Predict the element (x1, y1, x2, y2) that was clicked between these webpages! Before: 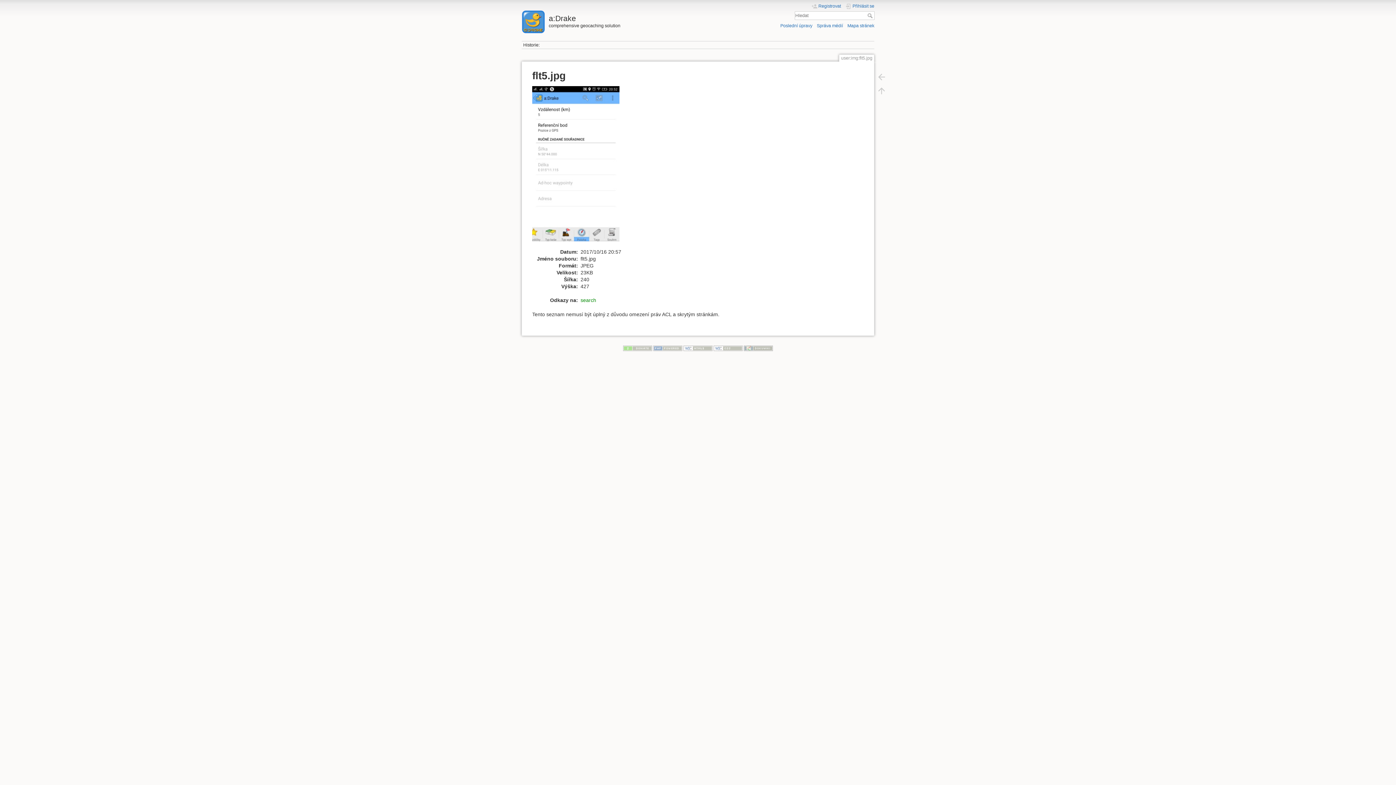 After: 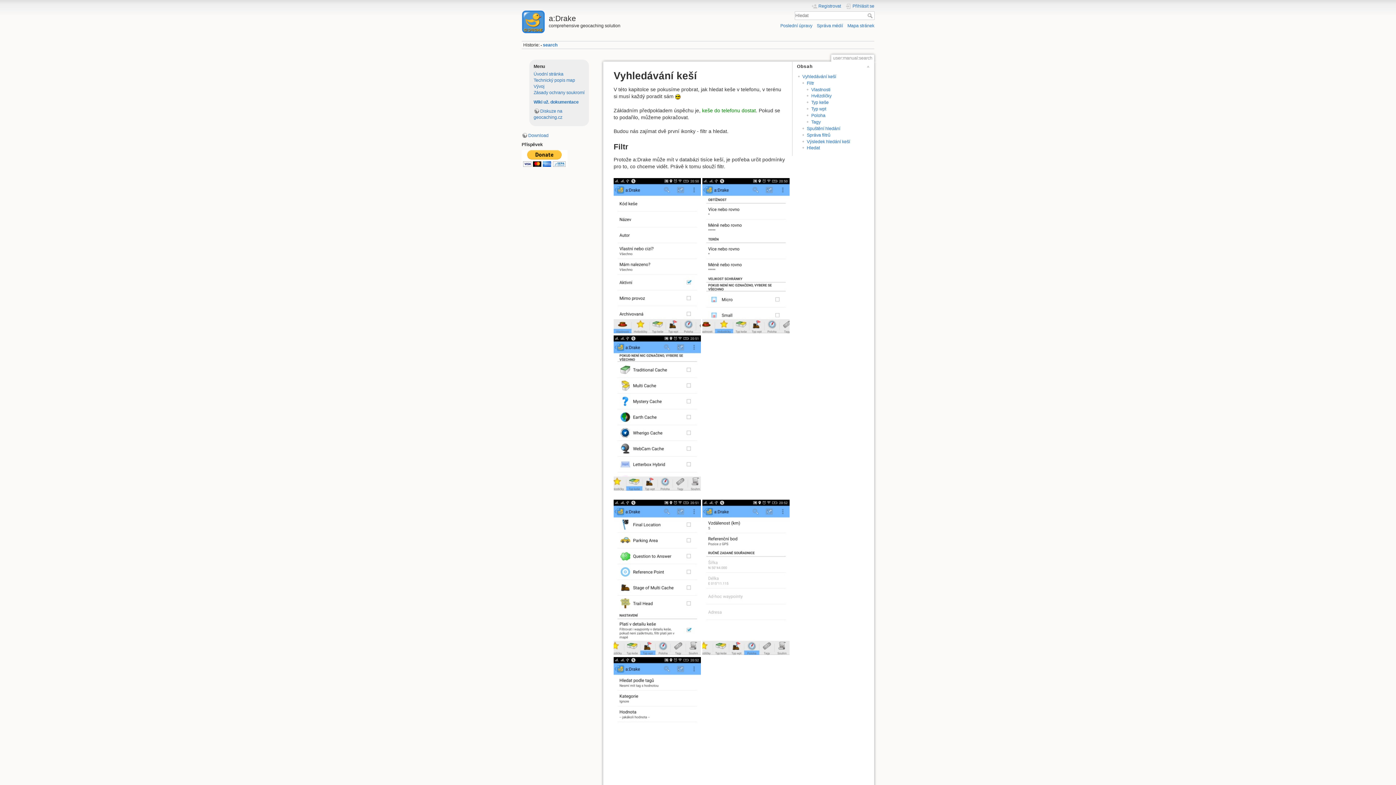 Action: bbox: (873, 70, 890, 83)